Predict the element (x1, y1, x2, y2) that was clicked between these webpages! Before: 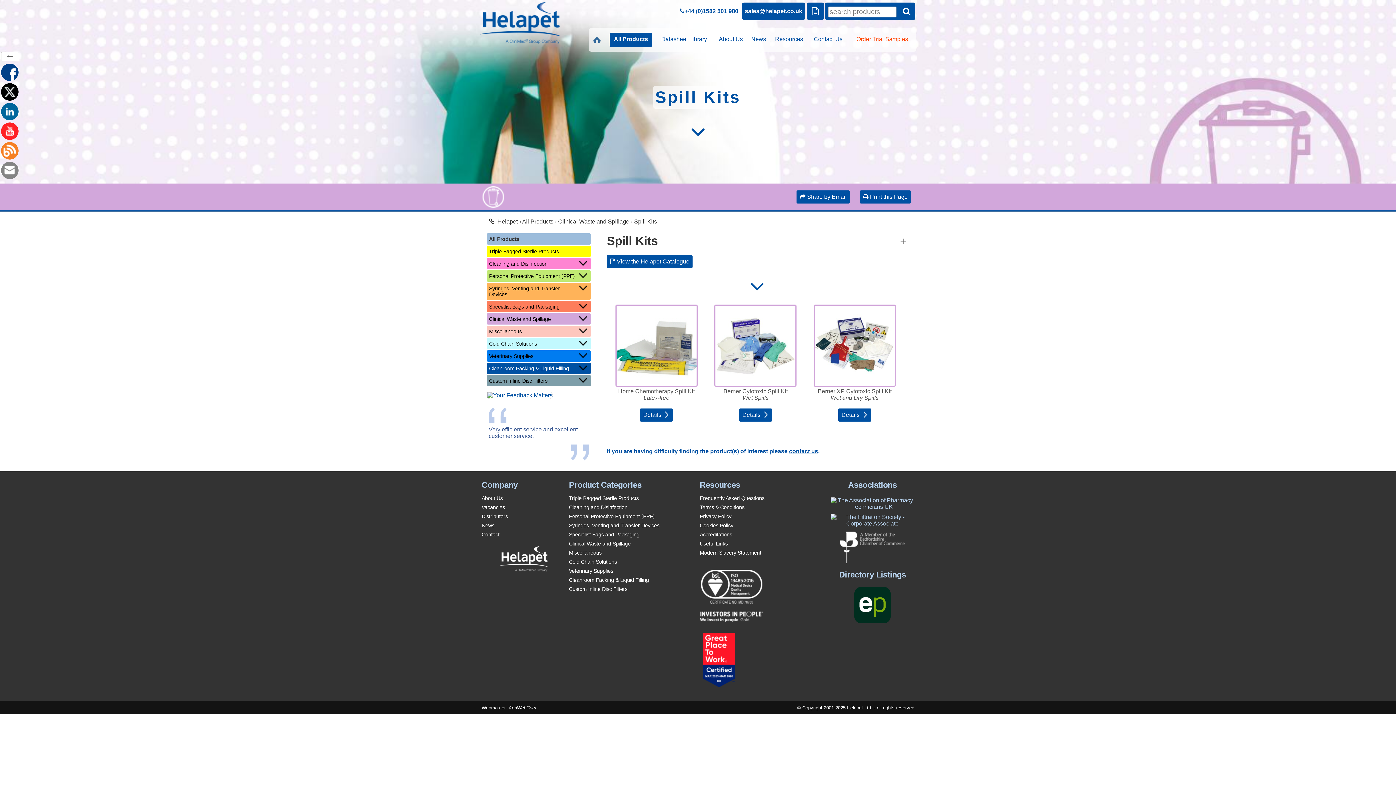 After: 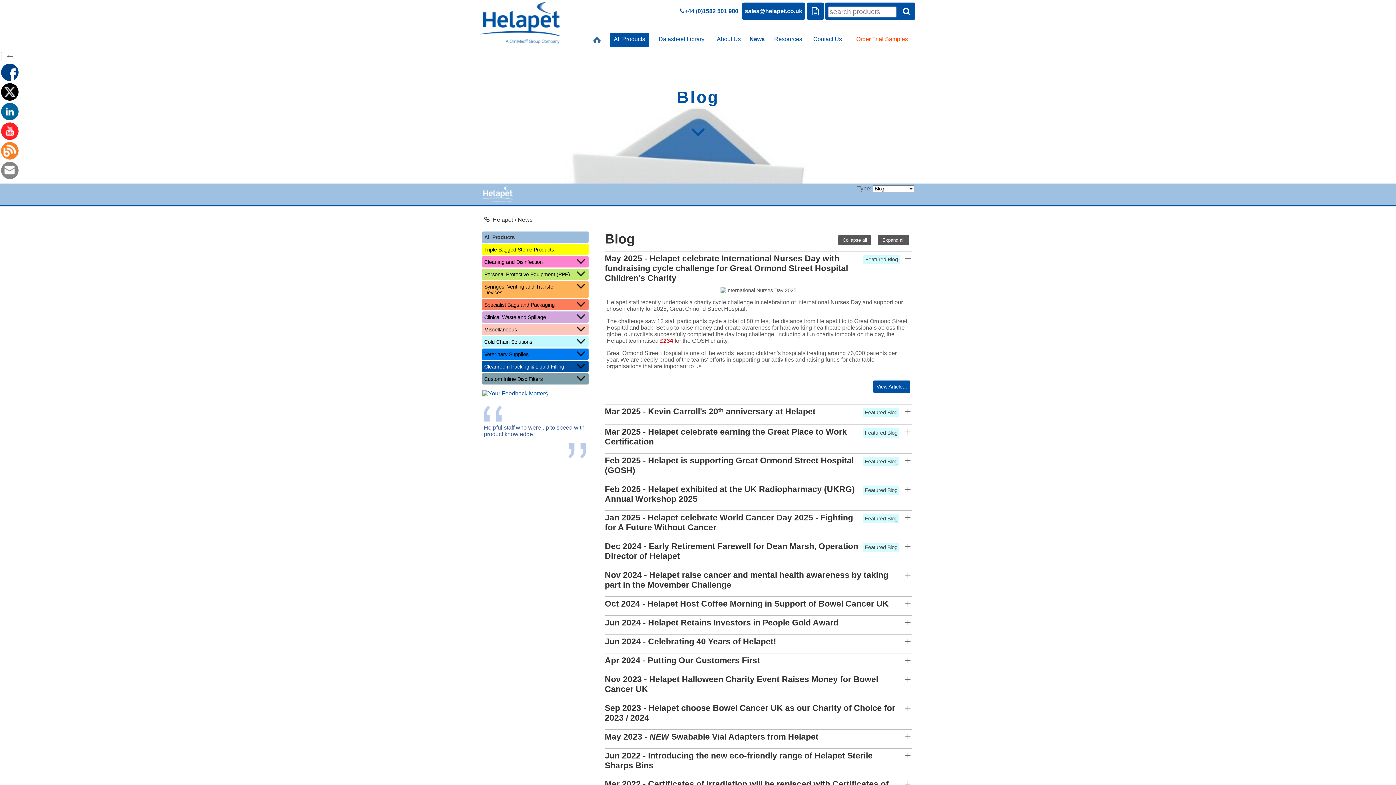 Action: bbox: (1, 142, 19, 159)